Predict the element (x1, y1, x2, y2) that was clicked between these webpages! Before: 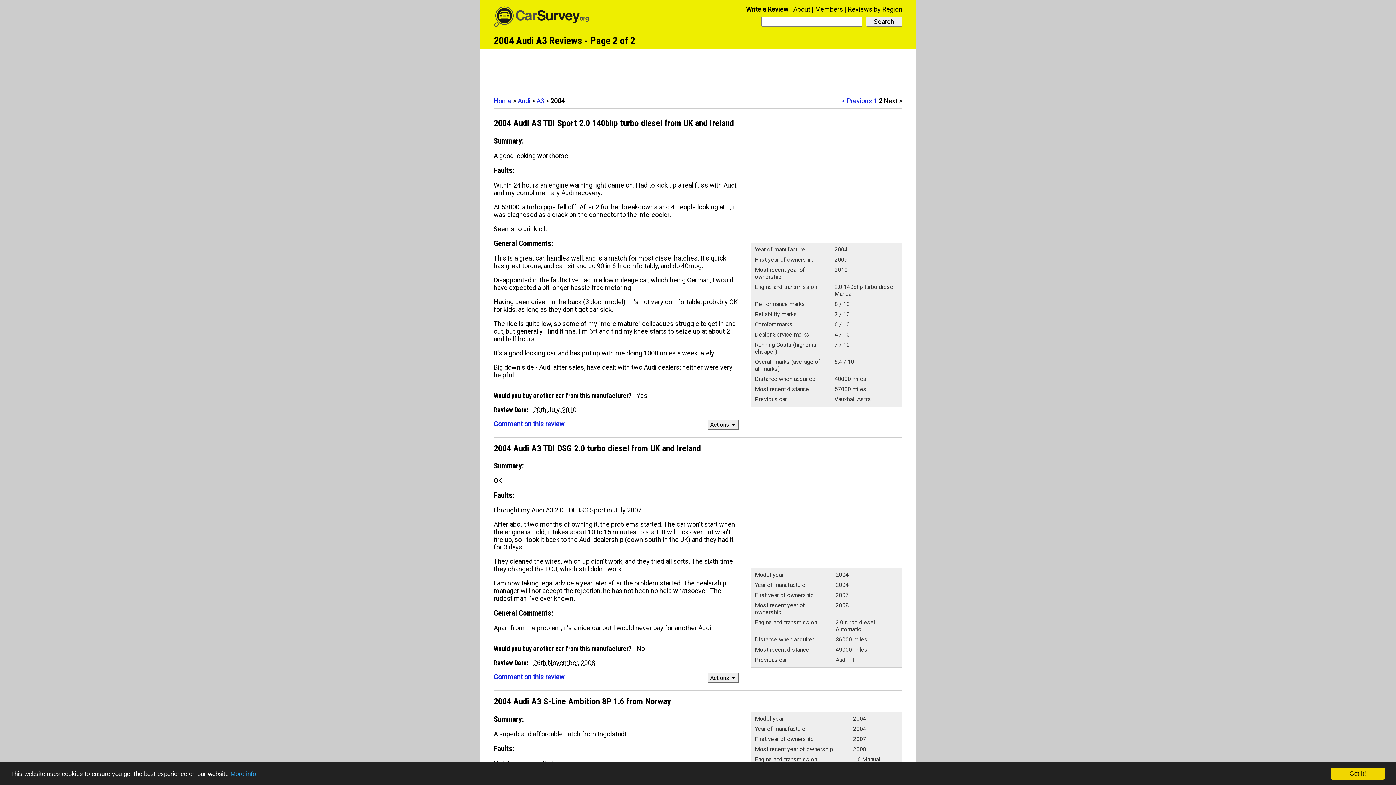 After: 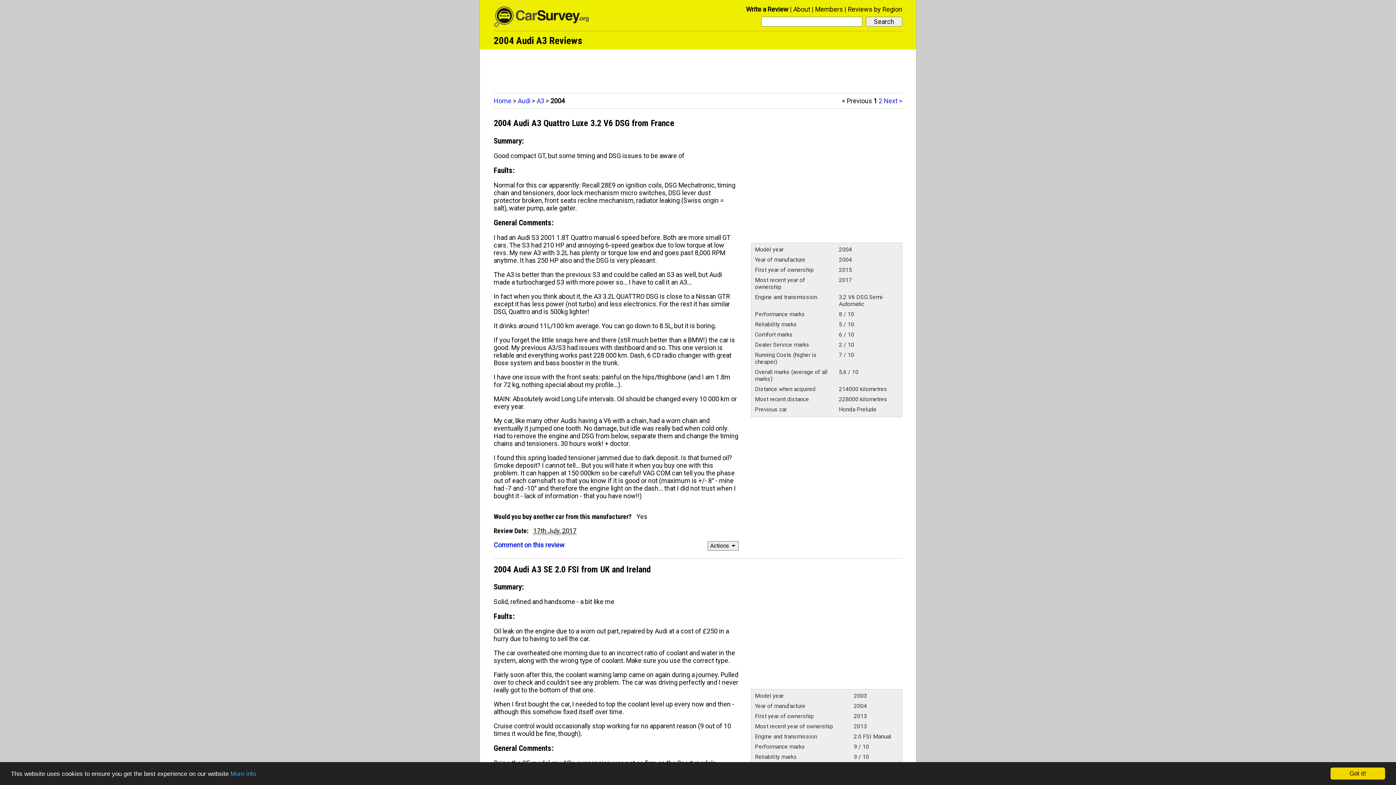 Action: label: 1 bbox: (873, 97, 877, 104)